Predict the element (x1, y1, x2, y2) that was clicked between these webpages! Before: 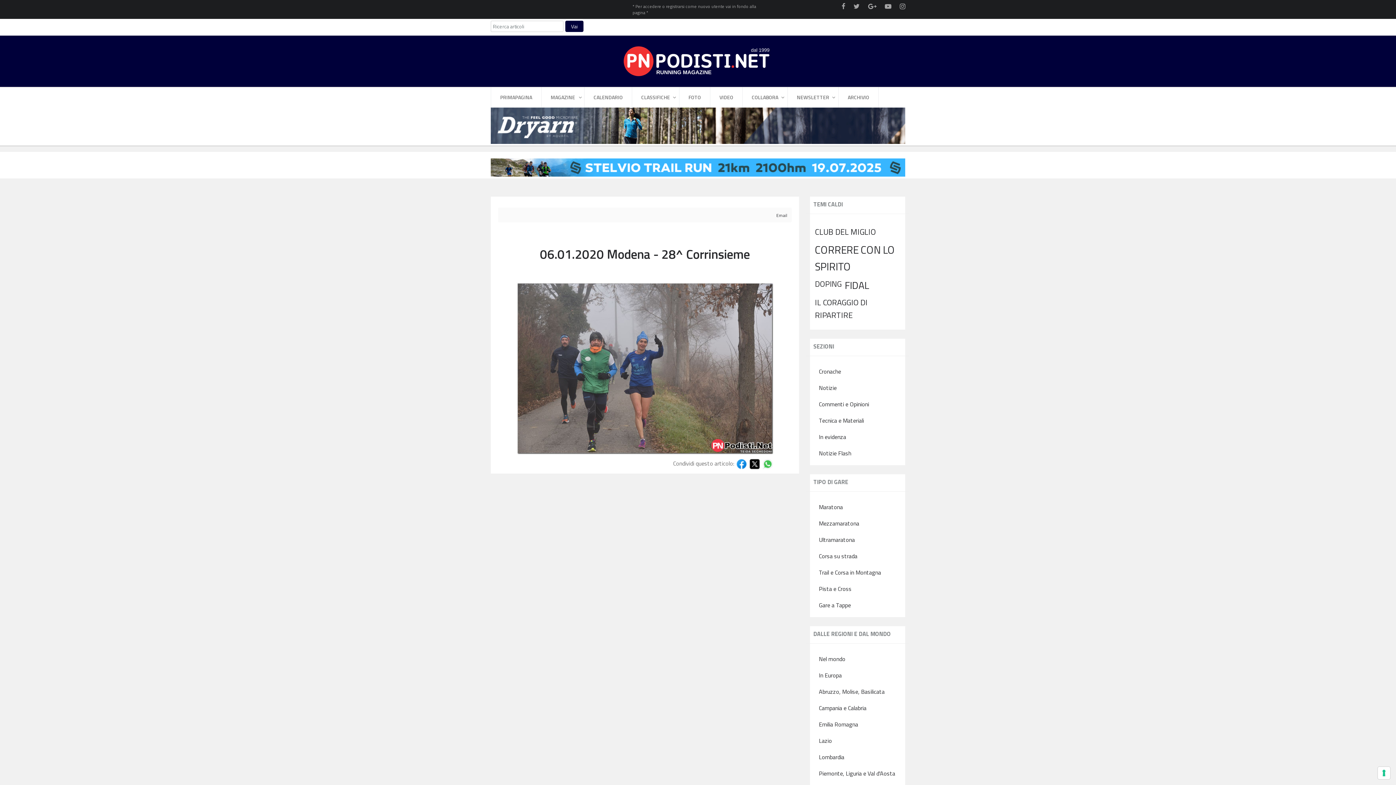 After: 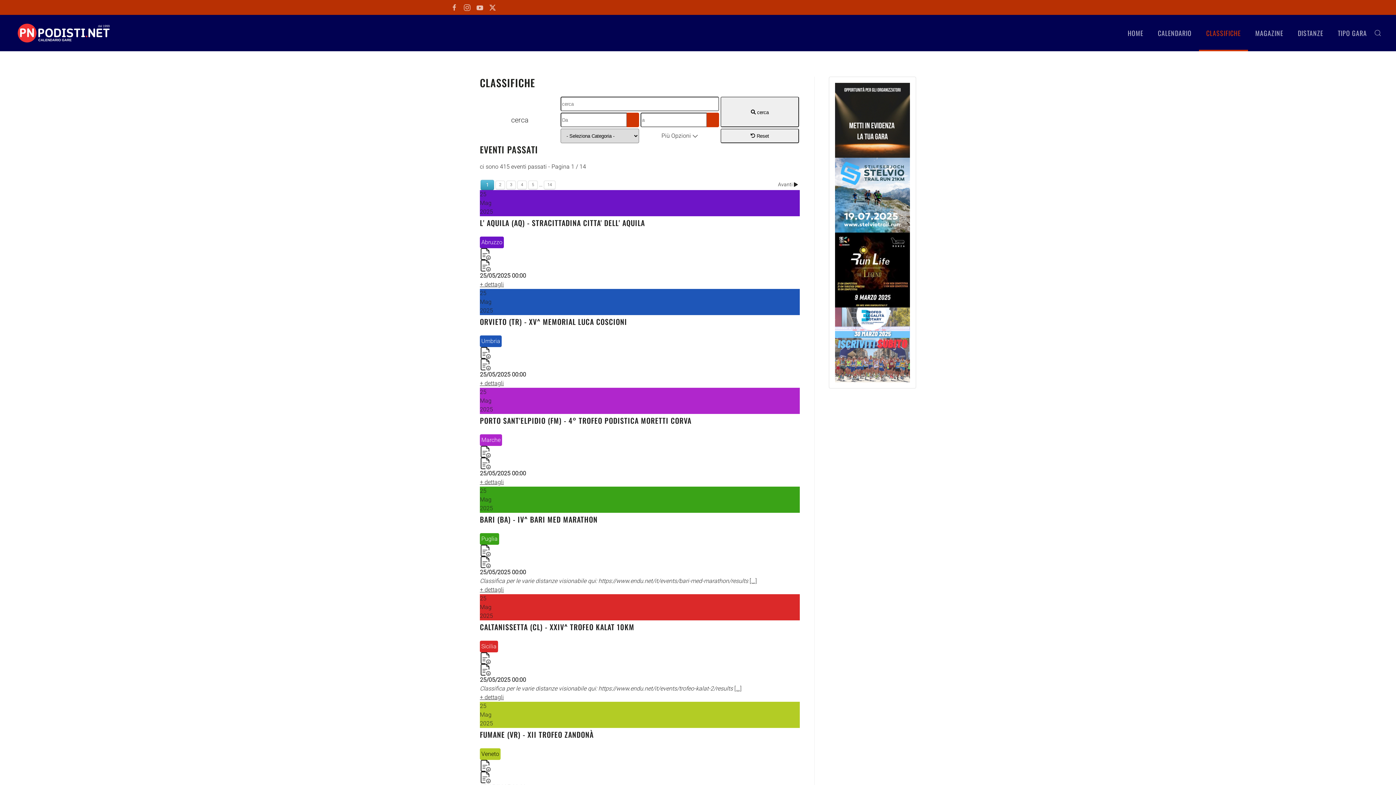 Action: bbox: (632, 87, 679, 107) label: CLASSIFICHE